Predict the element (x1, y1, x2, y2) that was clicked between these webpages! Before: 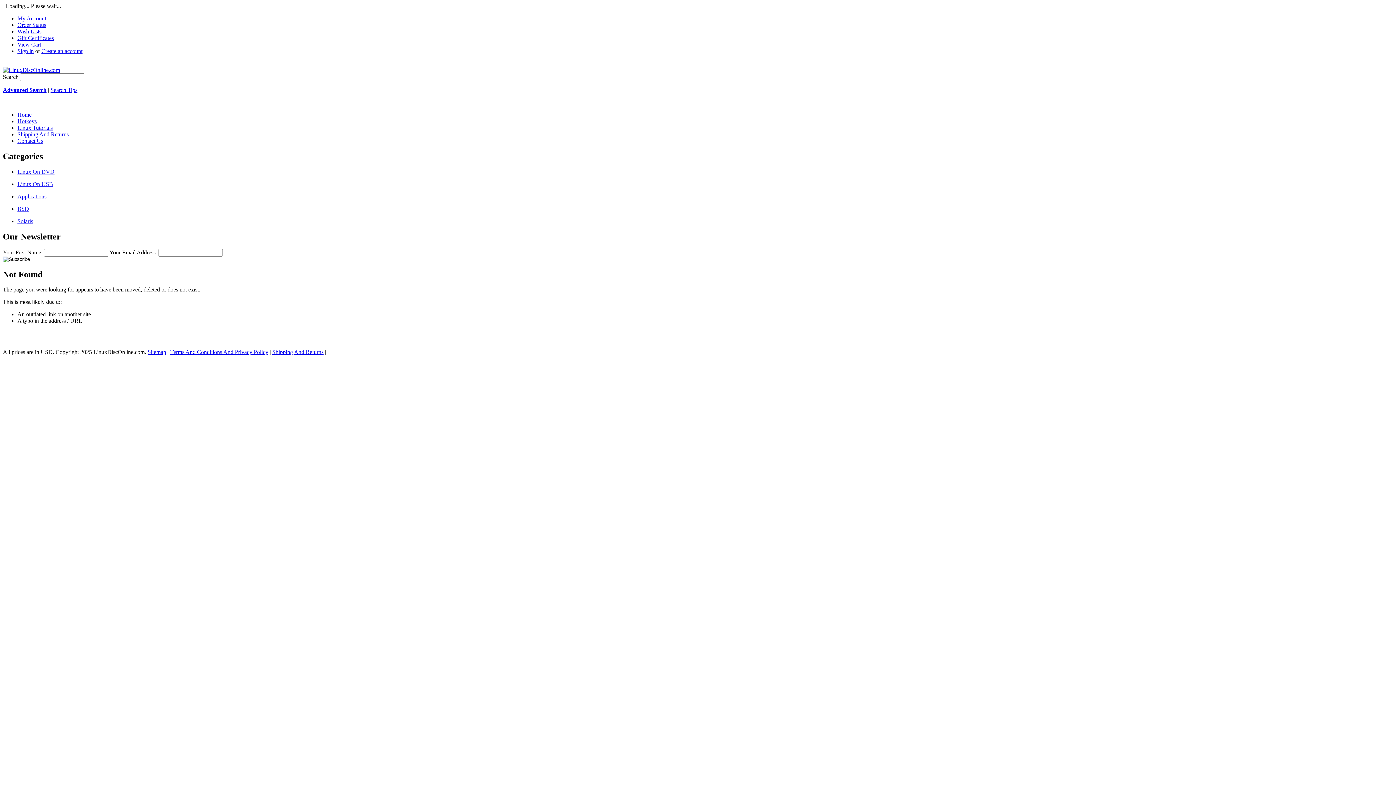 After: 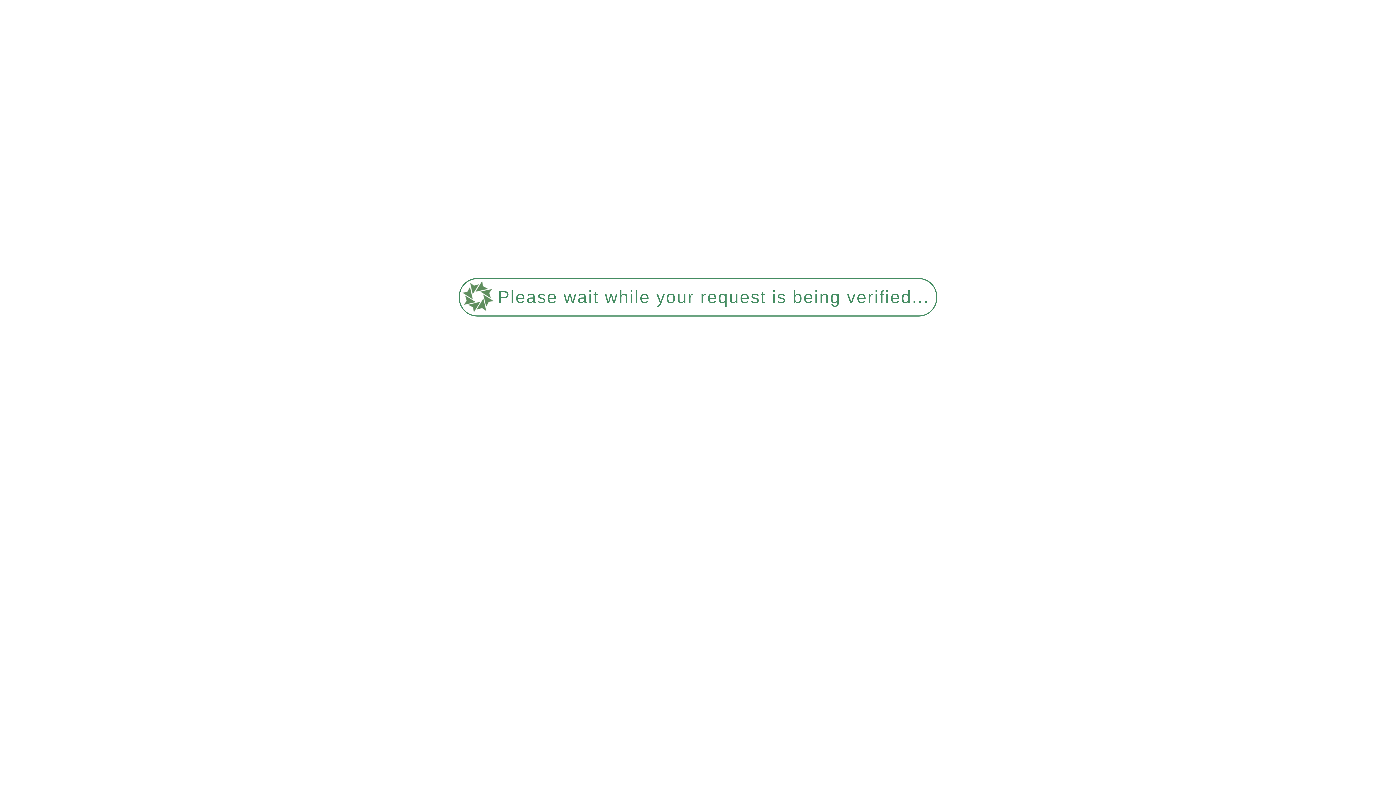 Action: label: Hotkeys bbox: (17, 118, 36, 124)